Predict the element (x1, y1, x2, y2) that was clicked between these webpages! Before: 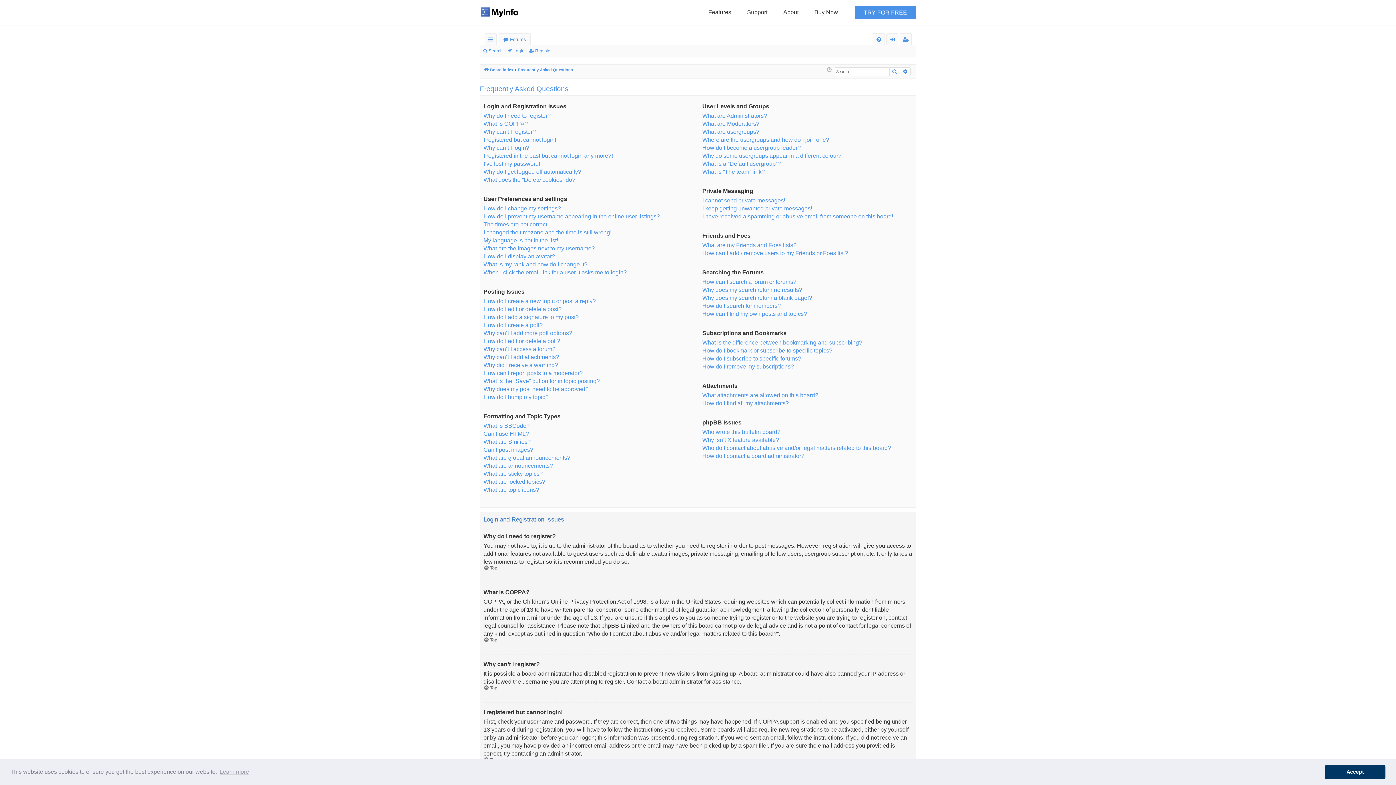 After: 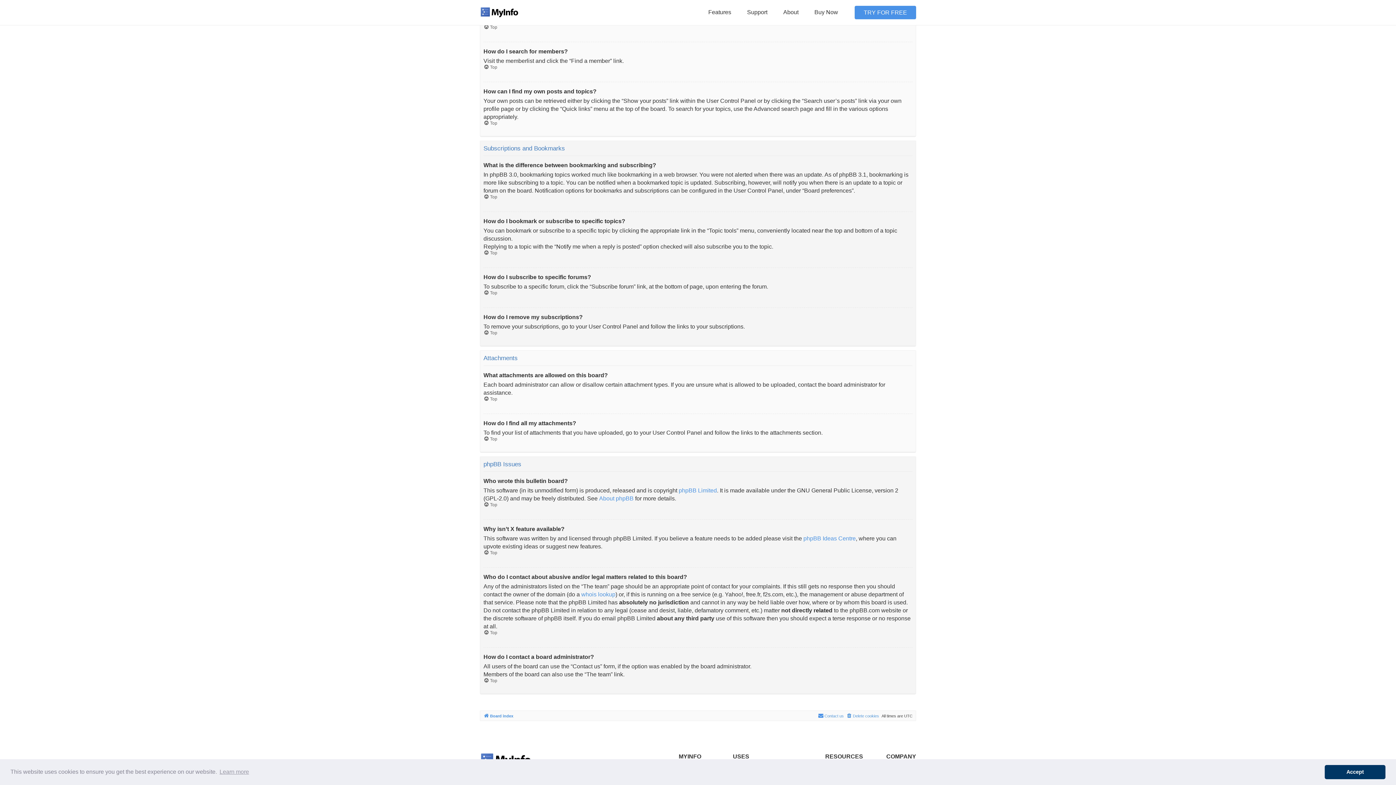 Action: bbox: (702, 391, 818, 399) label: What attachments are allowed on this board?